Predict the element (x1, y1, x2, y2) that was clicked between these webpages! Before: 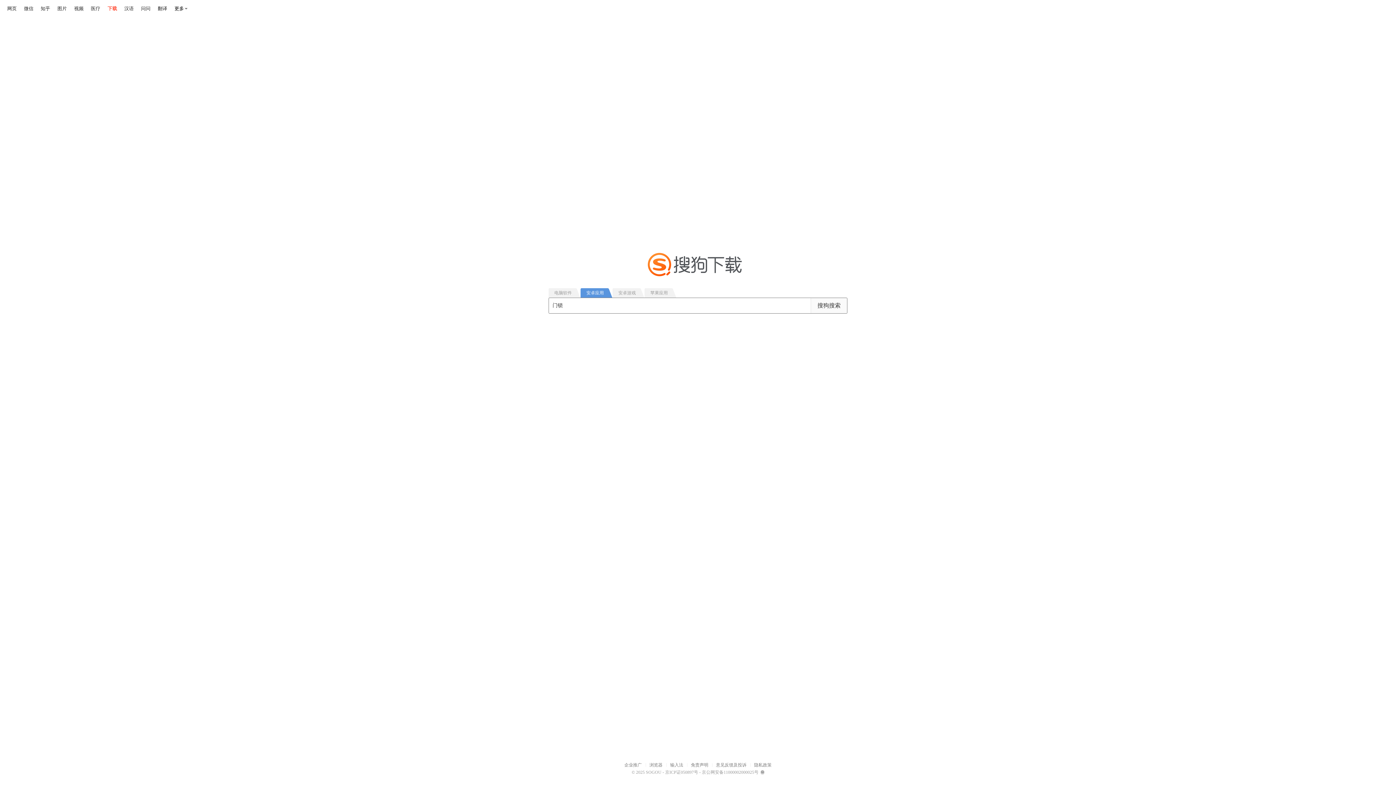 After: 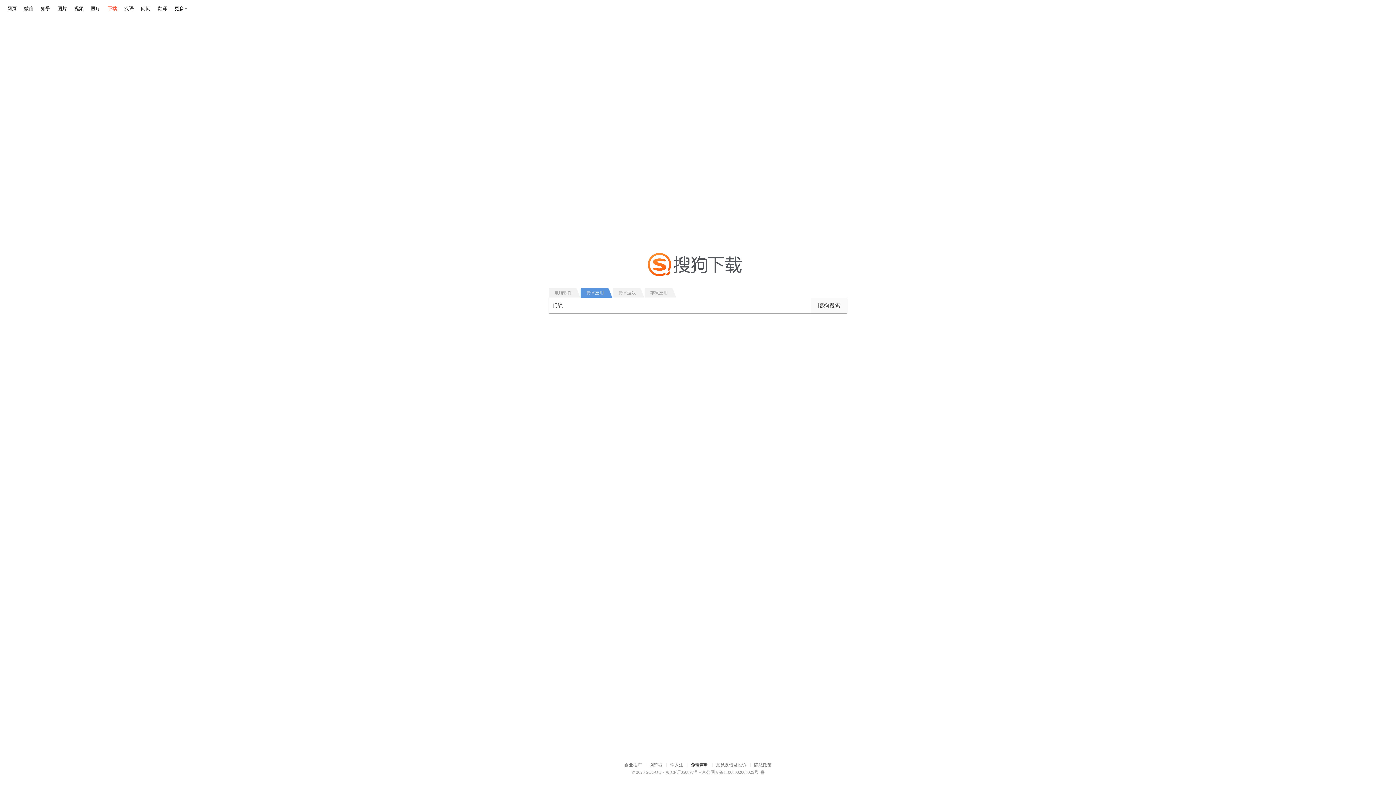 Action: label: 免责声明 bbox: (691, 761, 708, 769)